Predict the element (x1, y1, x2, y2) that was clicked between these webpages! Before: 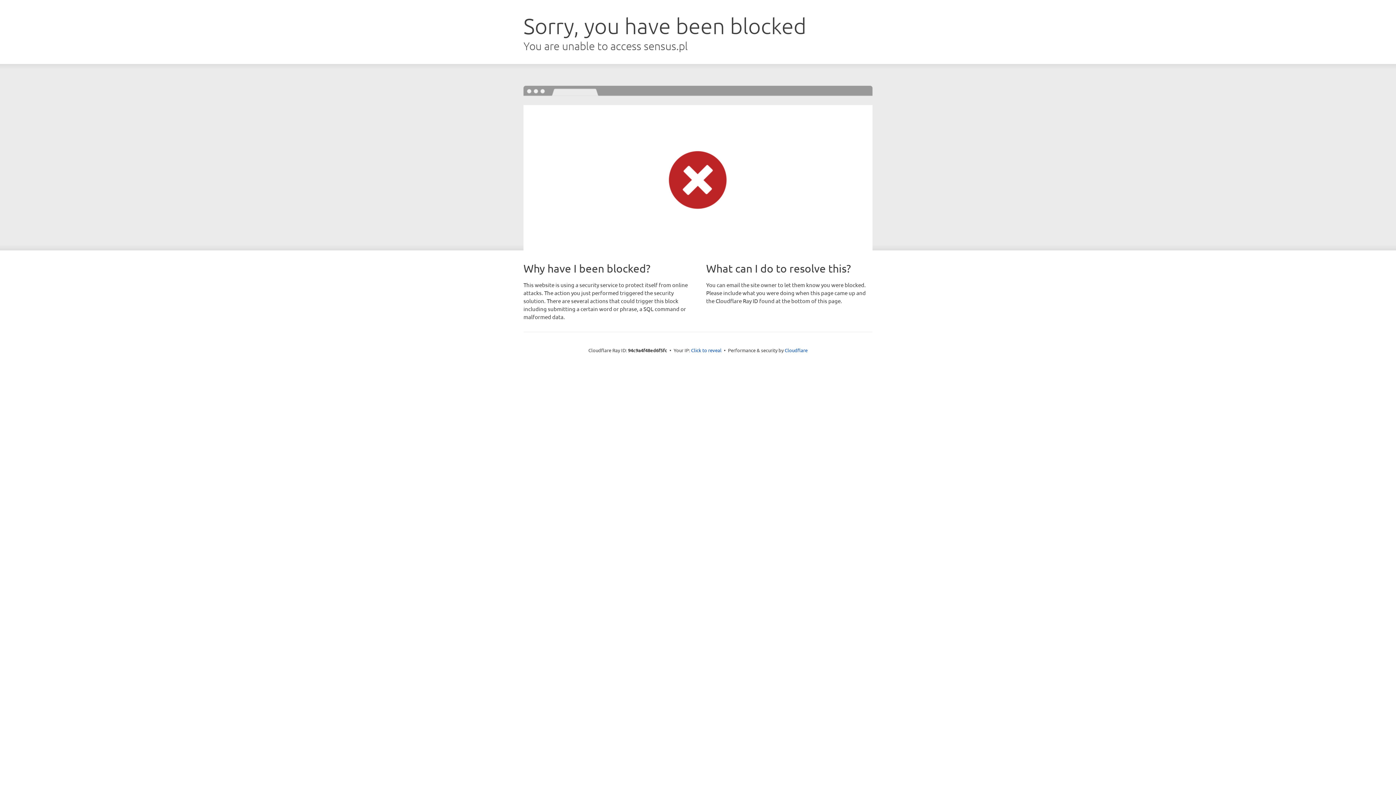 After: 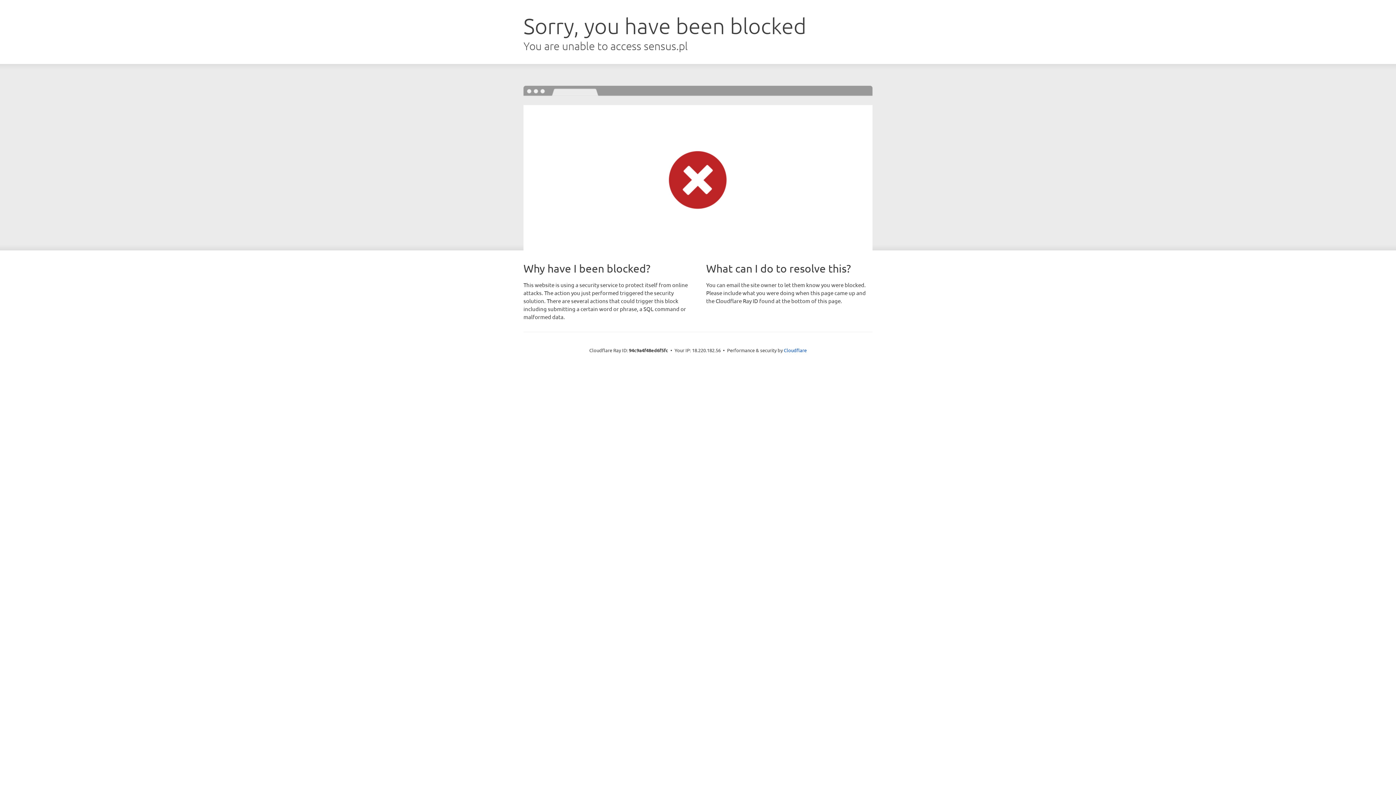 Action: bbox: (691, 346, 721, 353) label: Click to reveal